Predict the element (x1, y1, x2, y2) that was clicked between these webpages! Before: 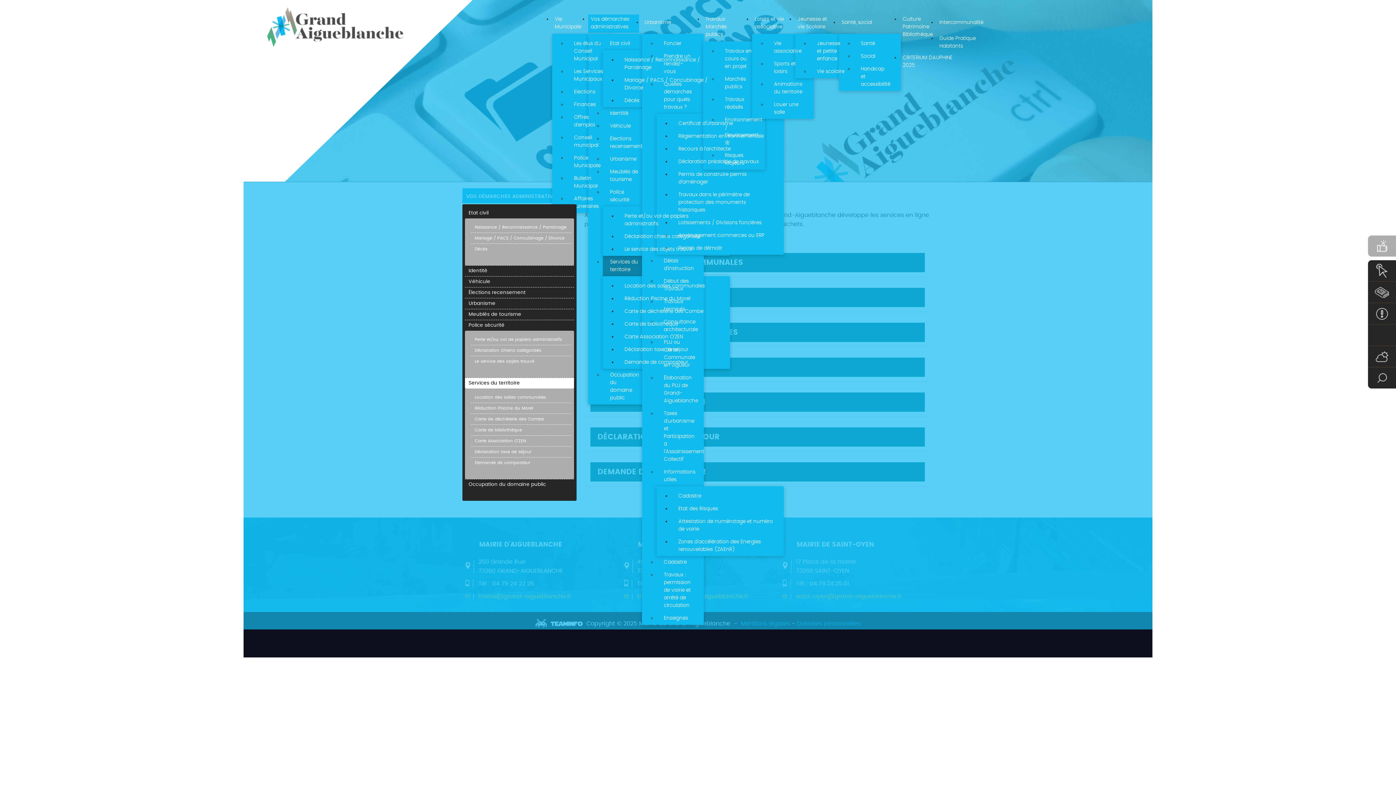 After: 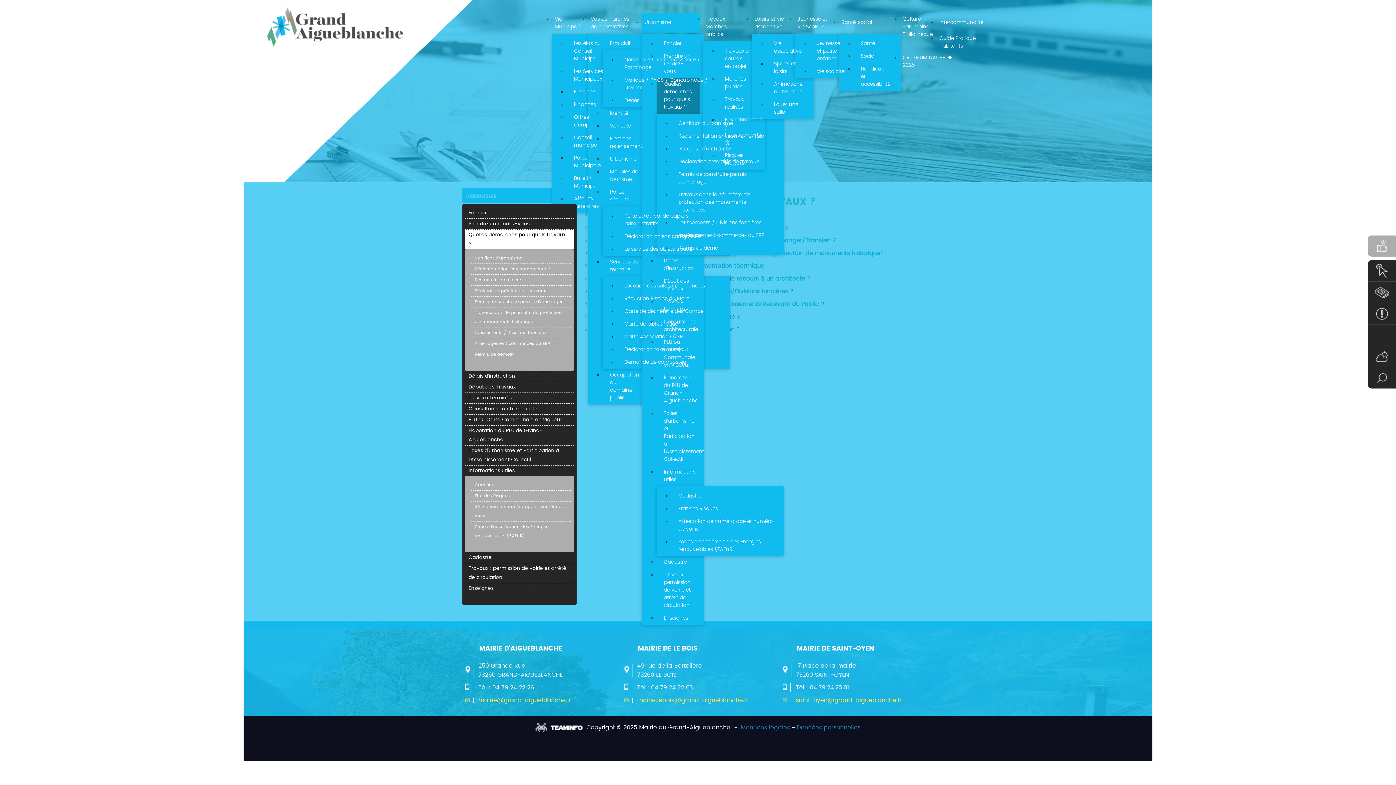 Action: label: Quelles démarches pour quels travaux ? bbox: (656, 78, 700, 113)